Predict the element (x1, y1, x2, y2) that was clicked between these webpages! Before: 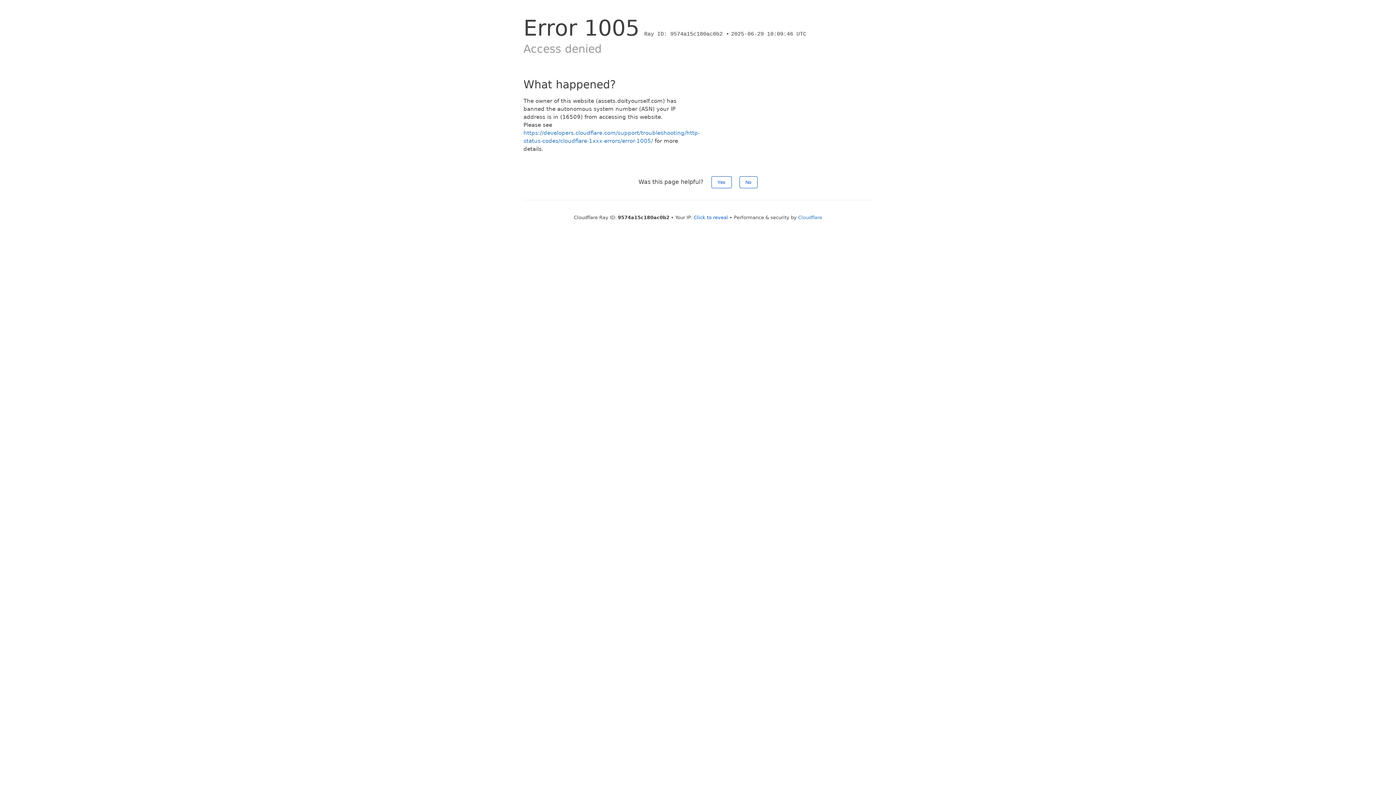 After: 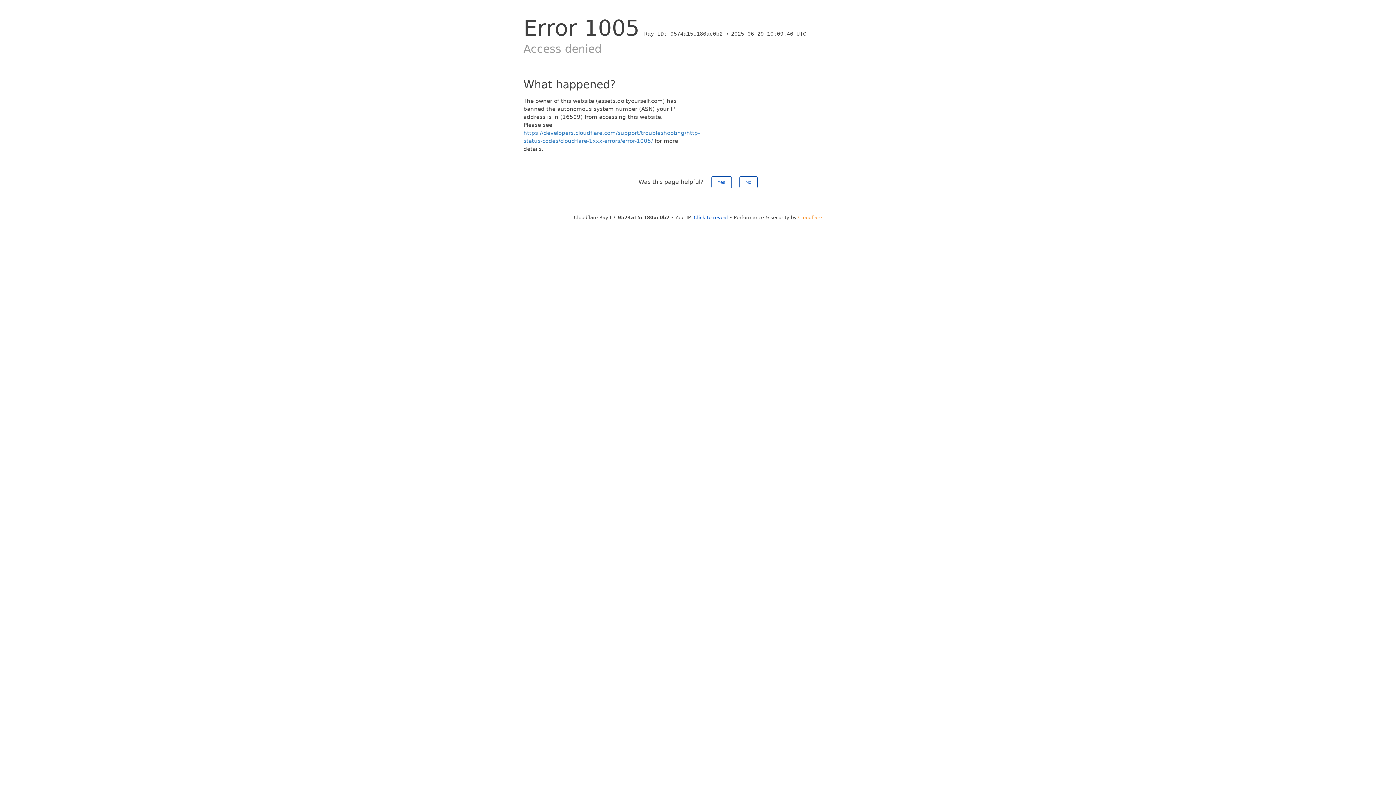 Action: label: Cloudflare bbox: (798, 214, 822, 220)